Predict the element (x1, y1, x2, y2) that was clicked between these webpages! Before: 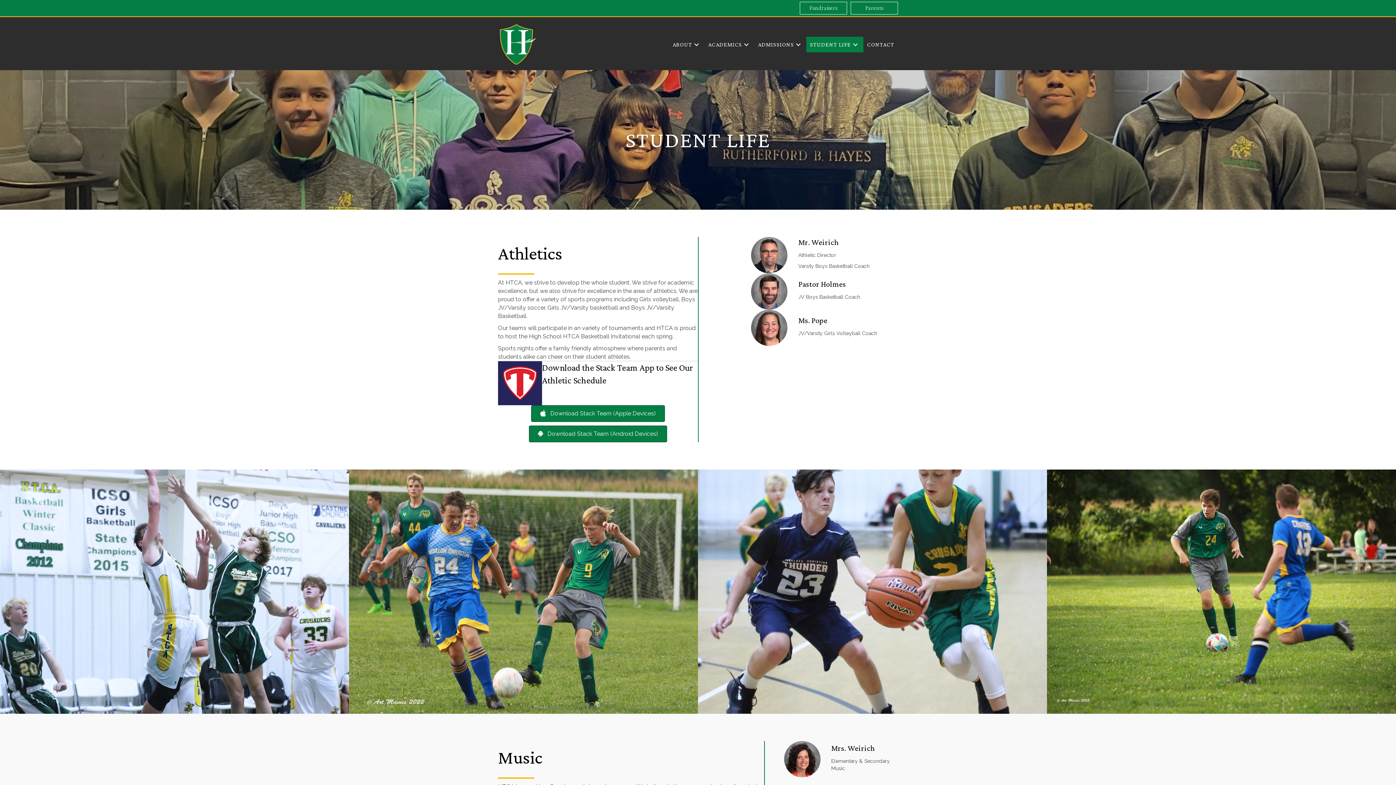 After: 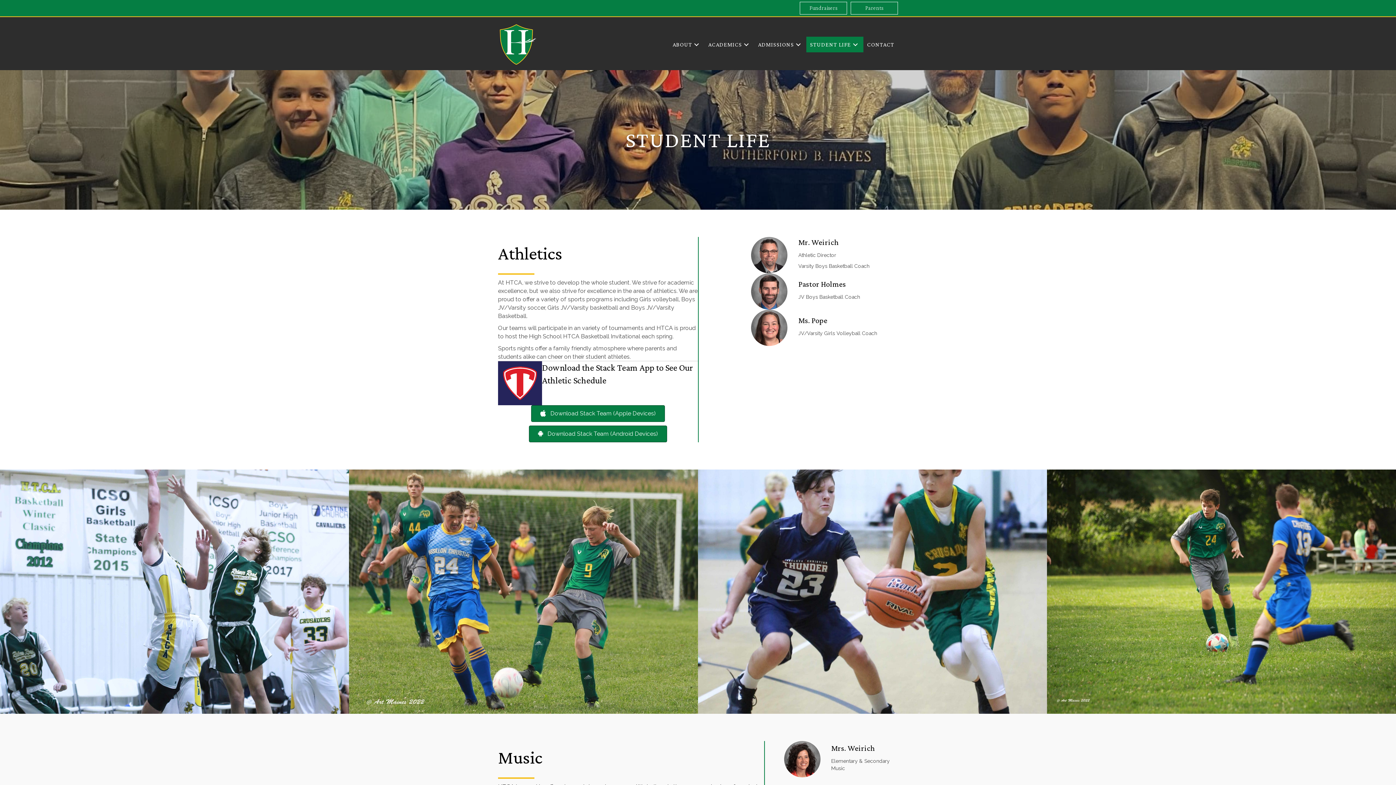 Action: label: STUDENT LIFE bbox: (806, 36, 863, 52)